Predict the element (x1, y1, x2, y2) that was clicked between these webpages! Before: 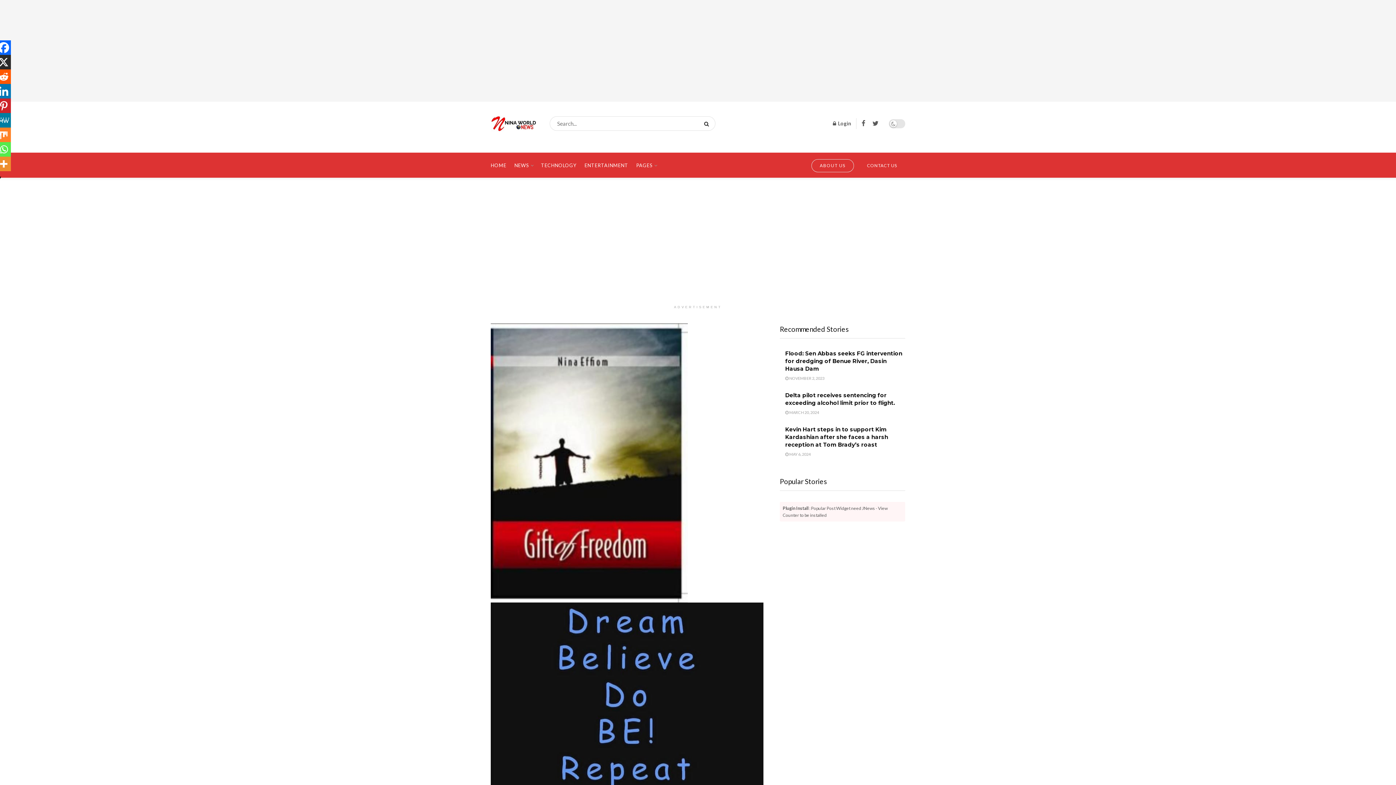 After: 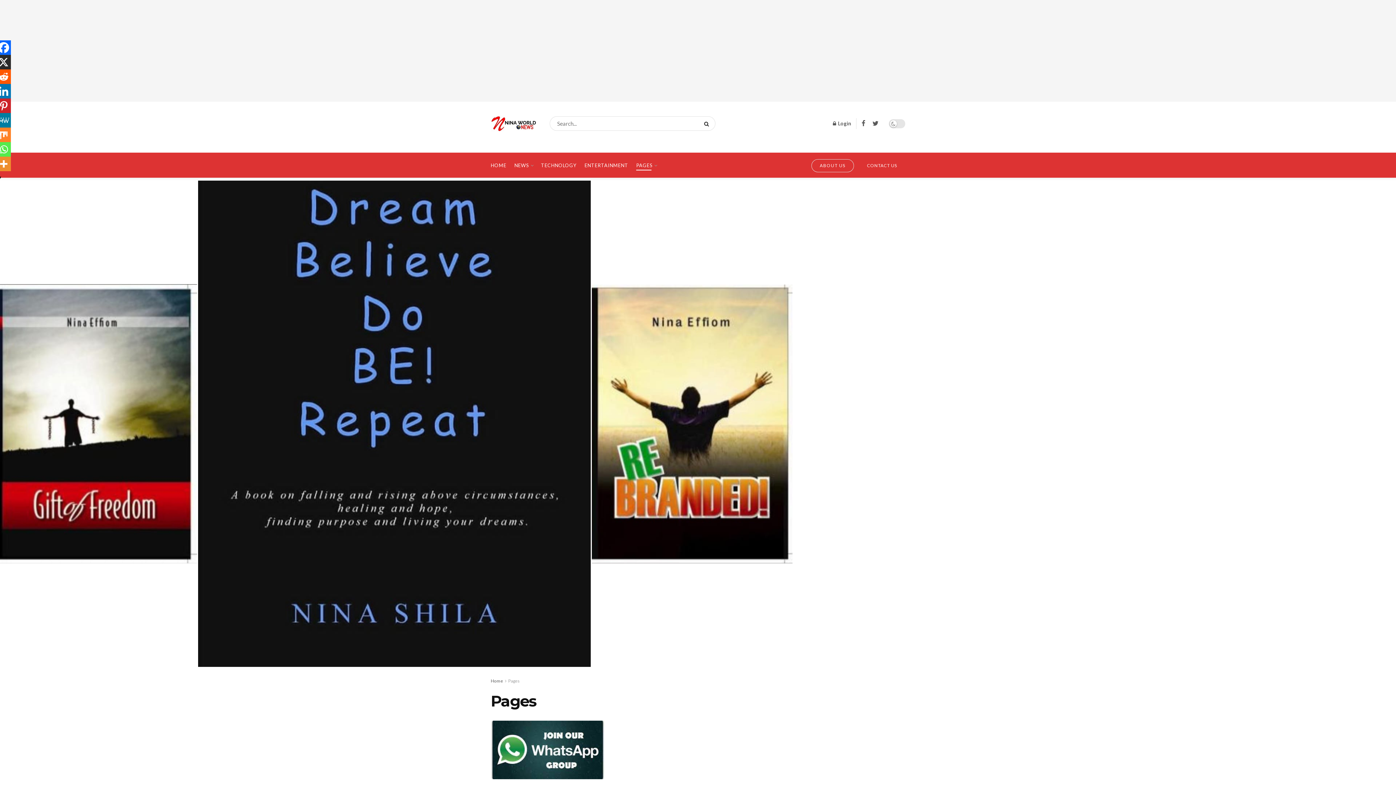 Action: label: PAGES bbox: (636, 160, 656, 170)